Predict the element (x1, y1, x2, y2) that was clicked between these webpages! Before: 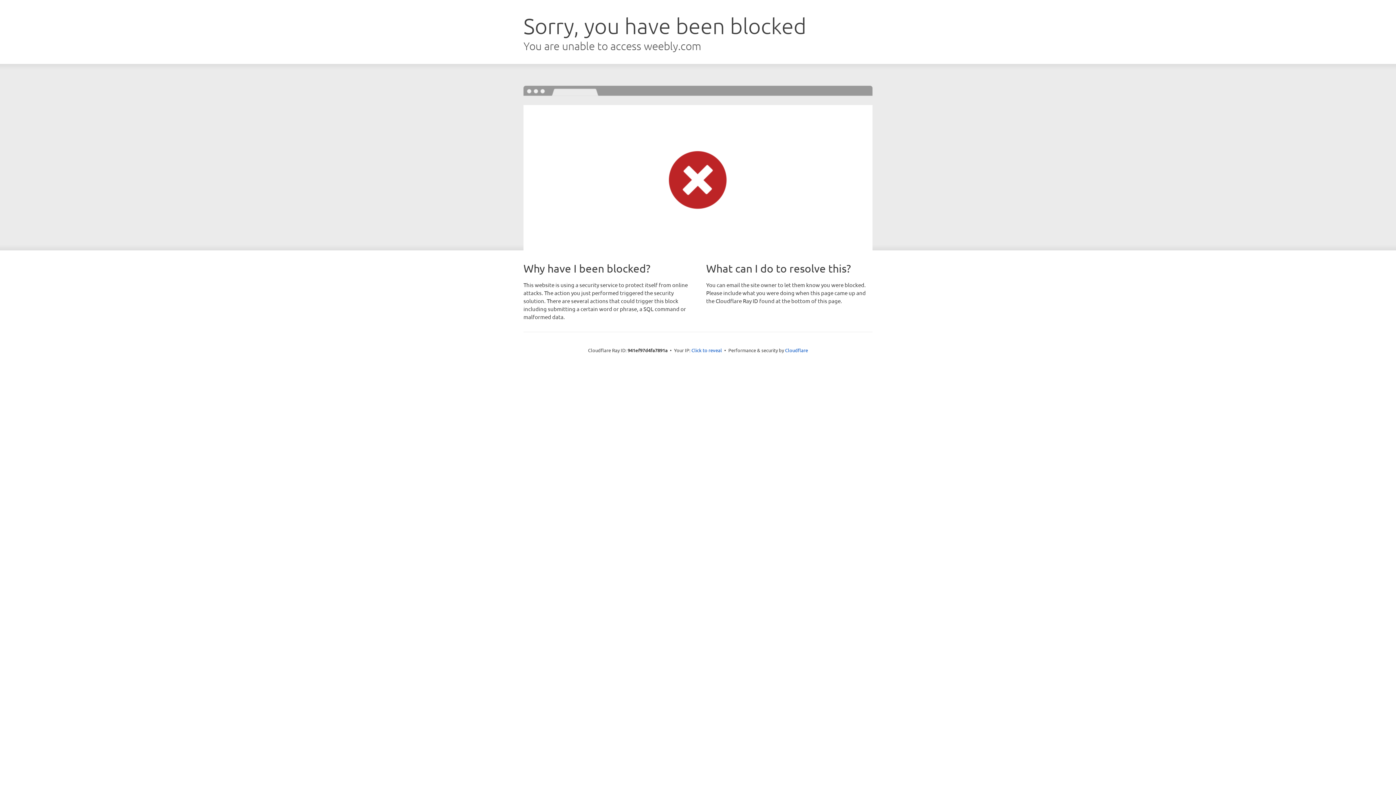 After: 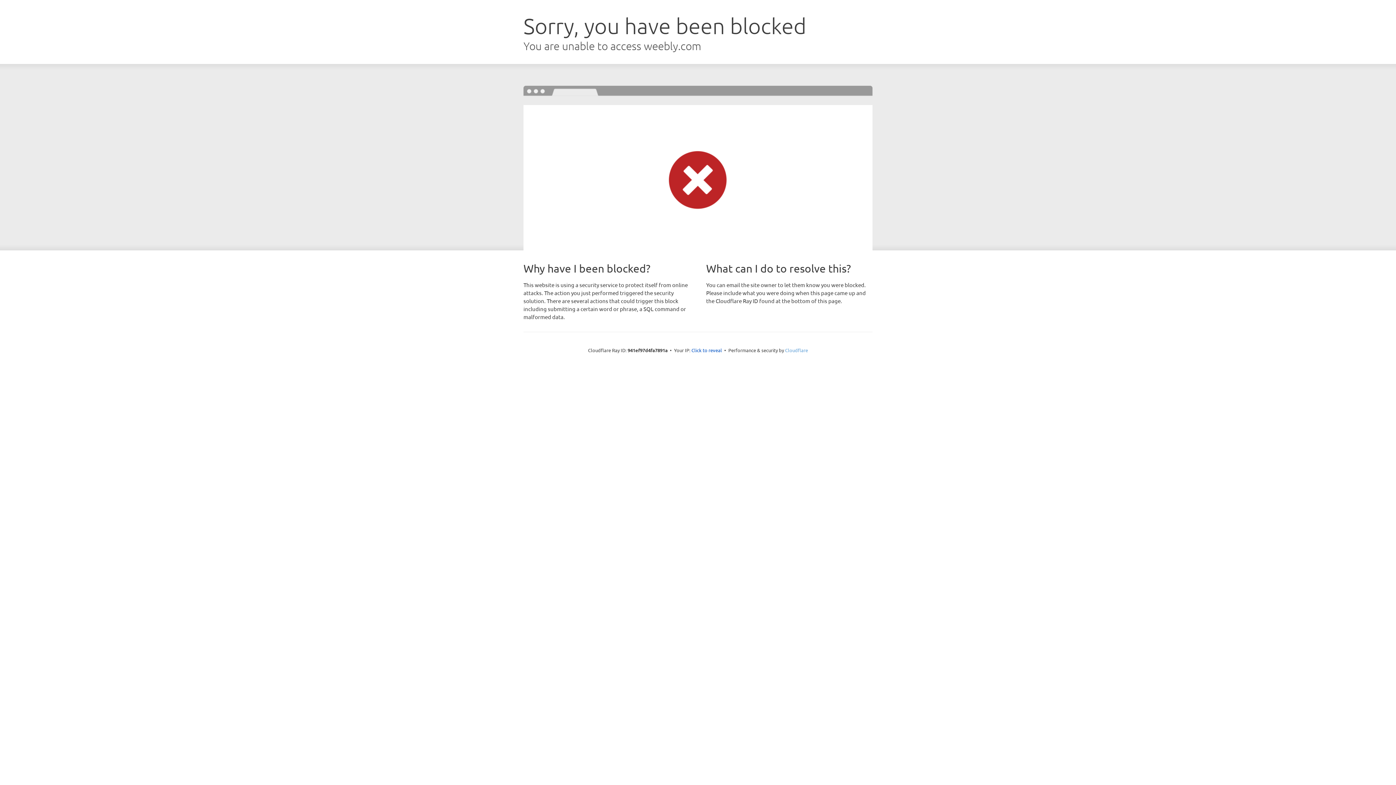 Action: label: Cloudflare bbox: (785, 347, 808, 353)